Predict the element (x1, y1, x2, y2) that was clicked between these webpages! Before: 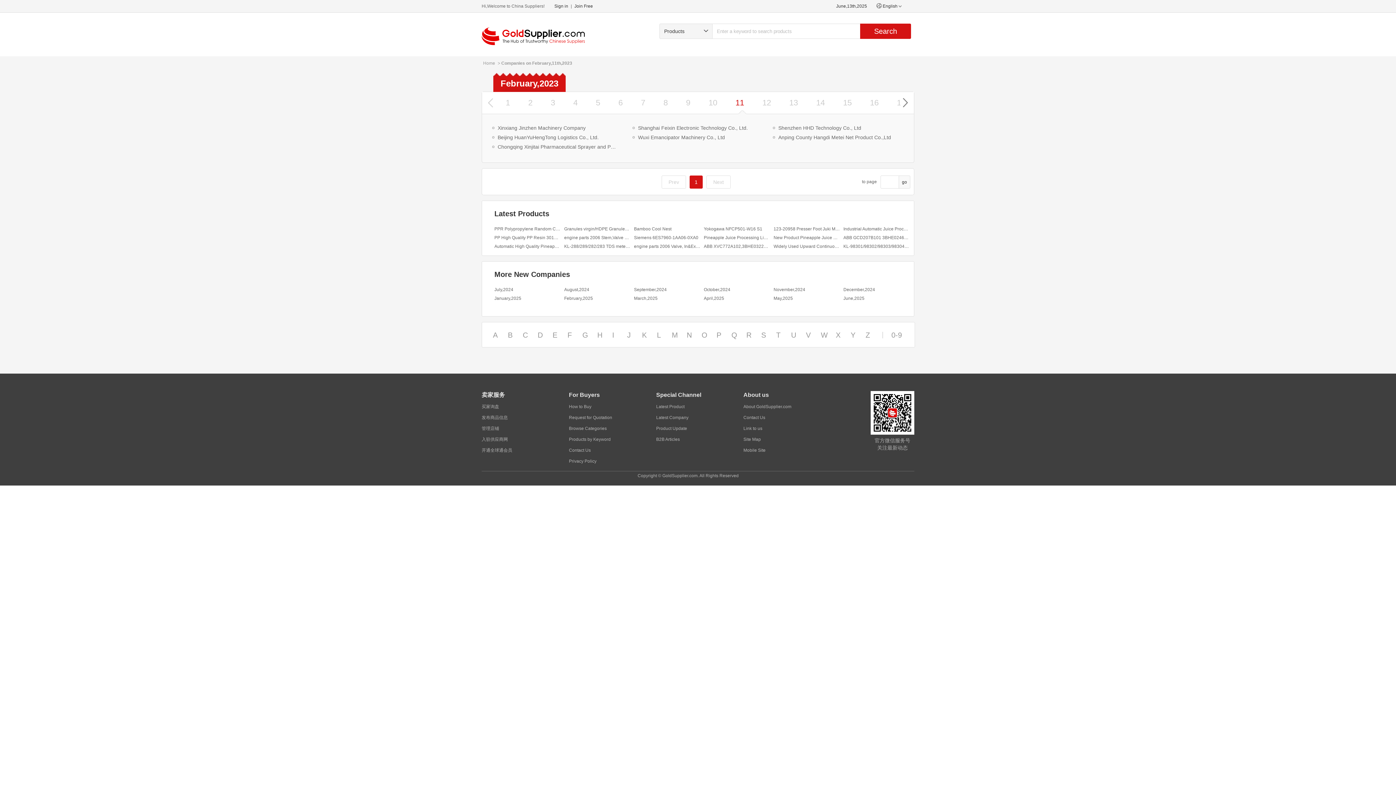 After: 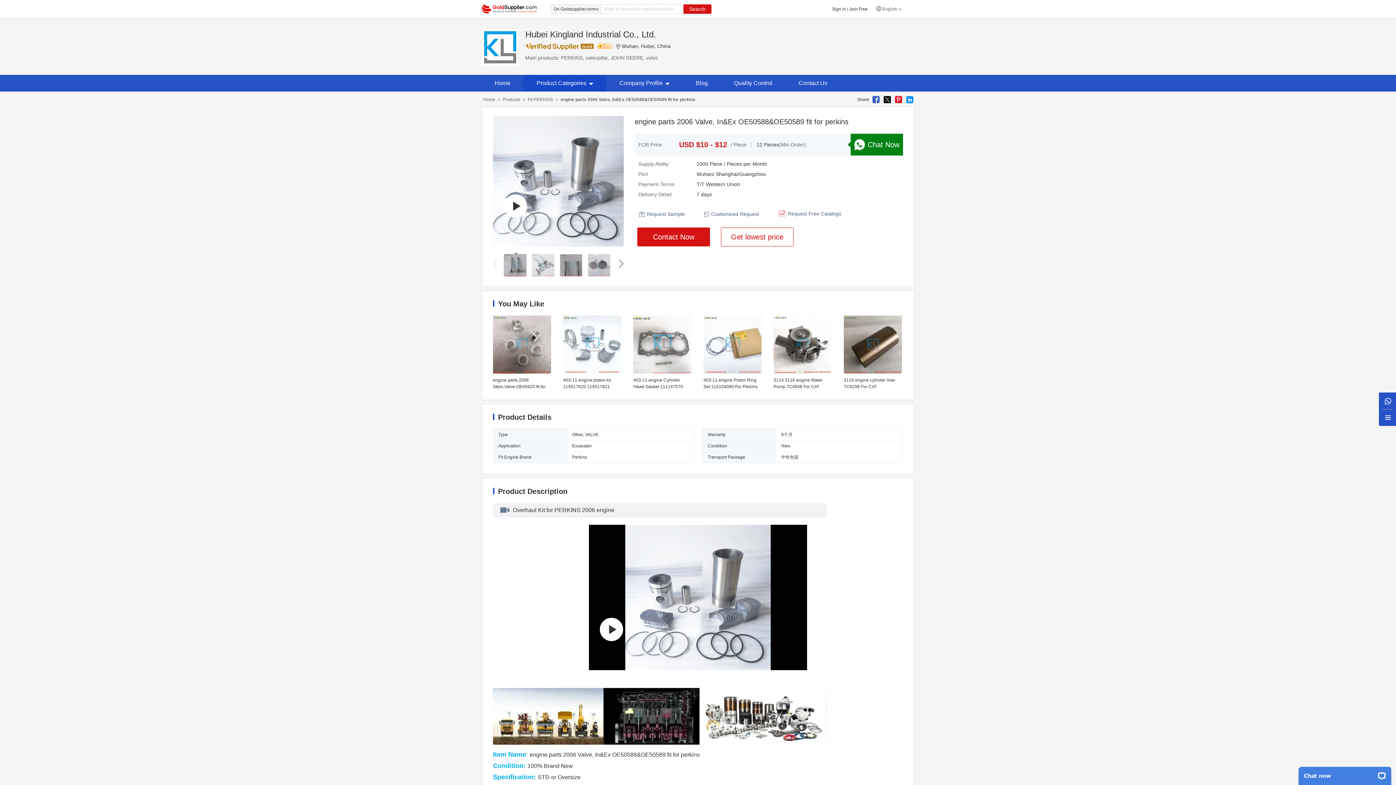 Action: bbox: (634, 242, 700, 250) label: engine parts 2006 Valve, In&Ex OE50588&OE50589 fit for perkins